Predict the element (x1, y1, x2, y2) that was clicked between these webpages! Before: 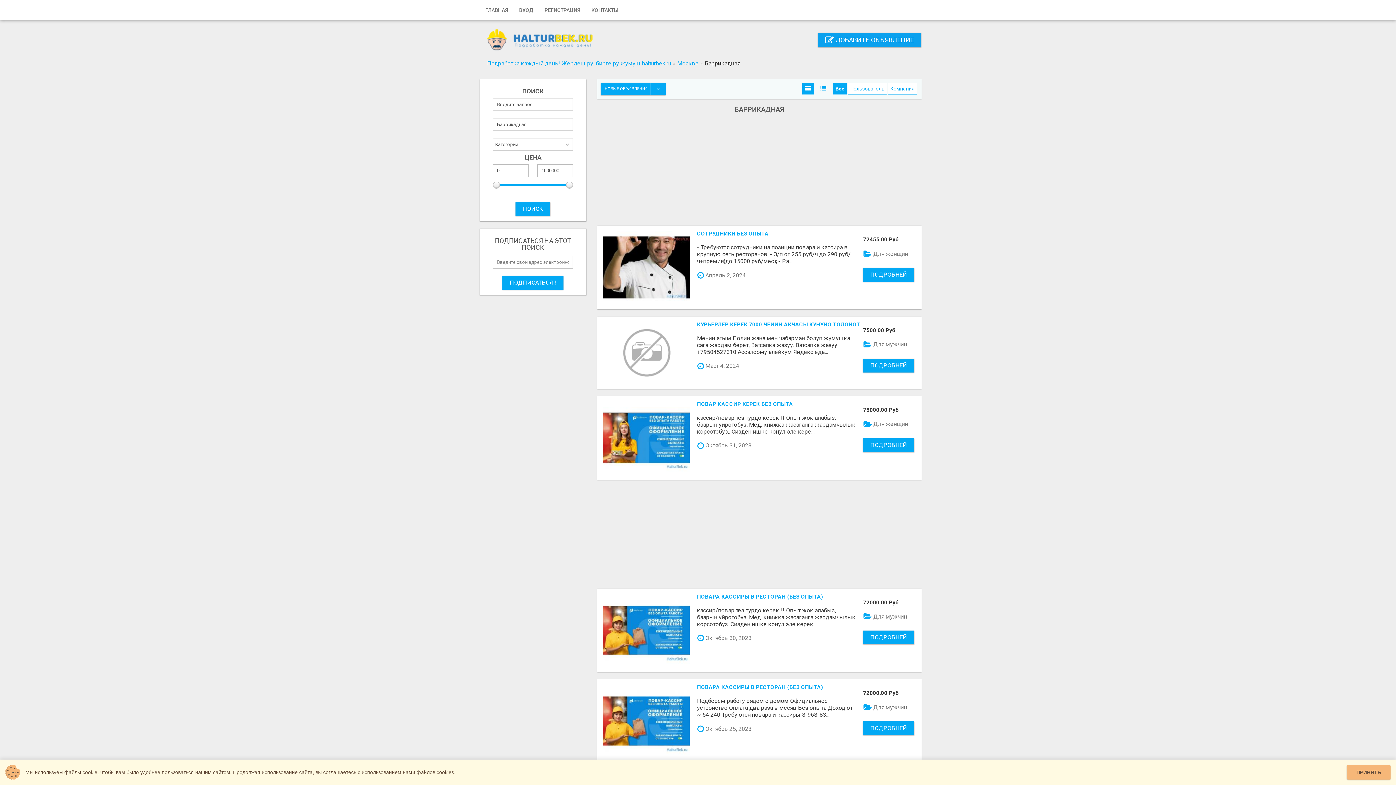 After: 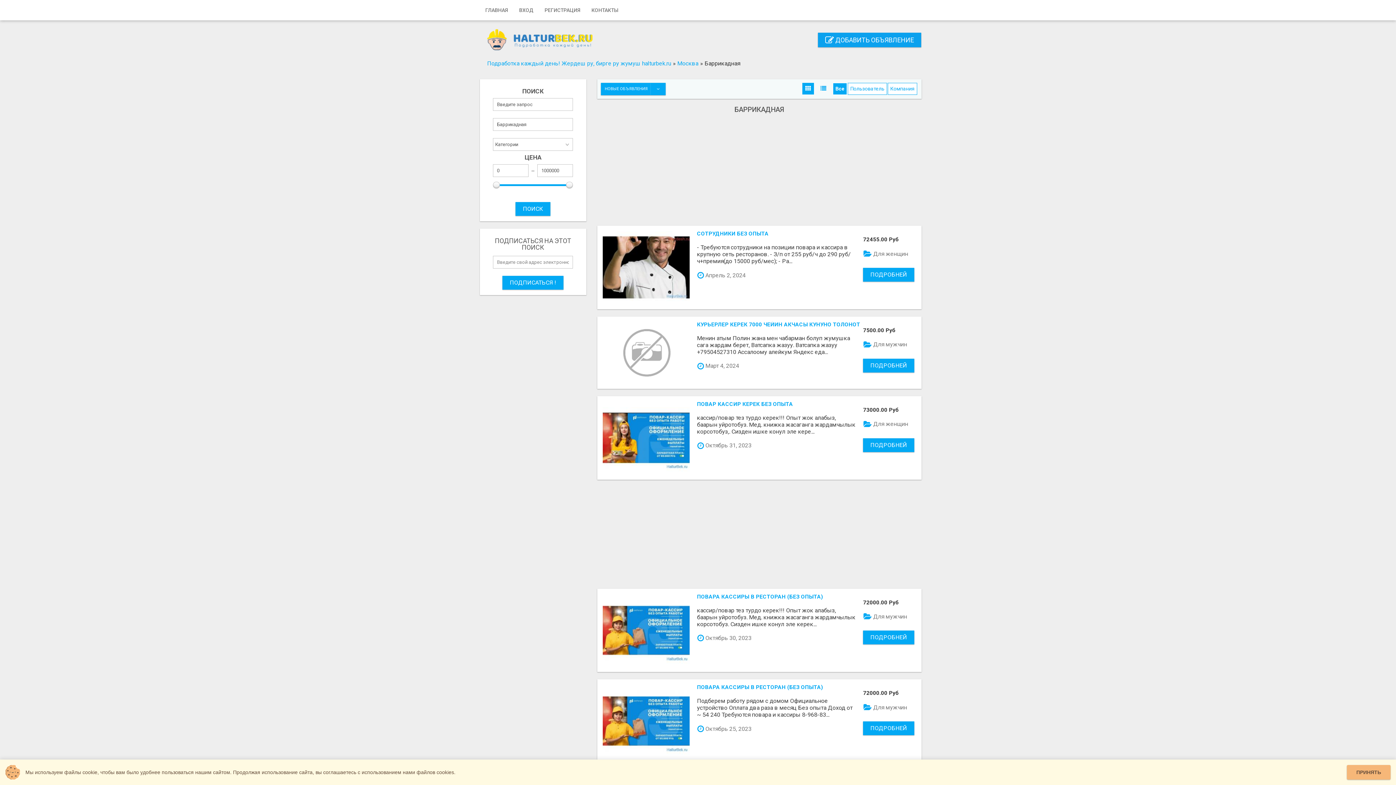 Action: bbox: (515, 202, 550, 216) label: ПОИСК